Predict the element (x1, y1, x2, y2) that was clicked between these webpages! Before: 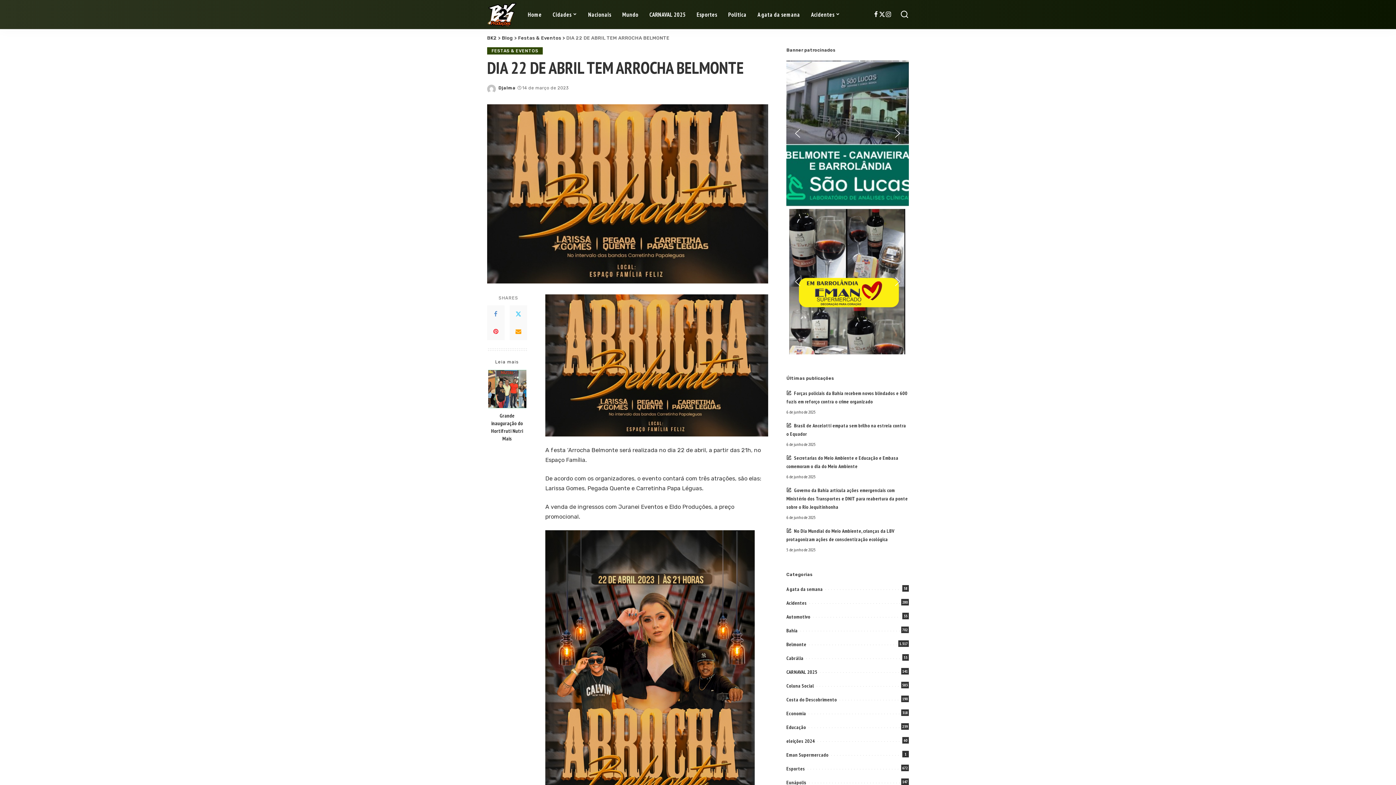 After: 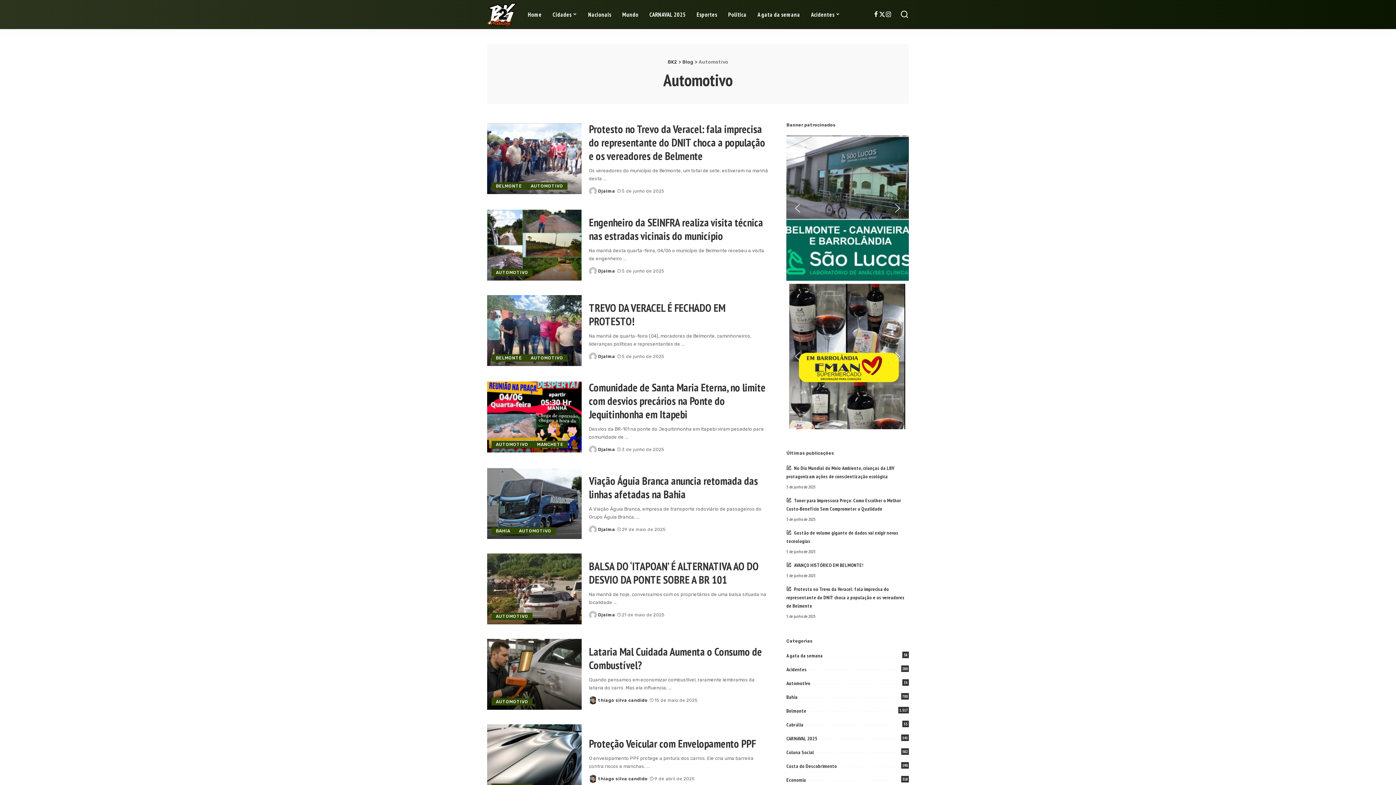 Action: label: Automotivo
33 bbox: (786, 613, 810, 620)